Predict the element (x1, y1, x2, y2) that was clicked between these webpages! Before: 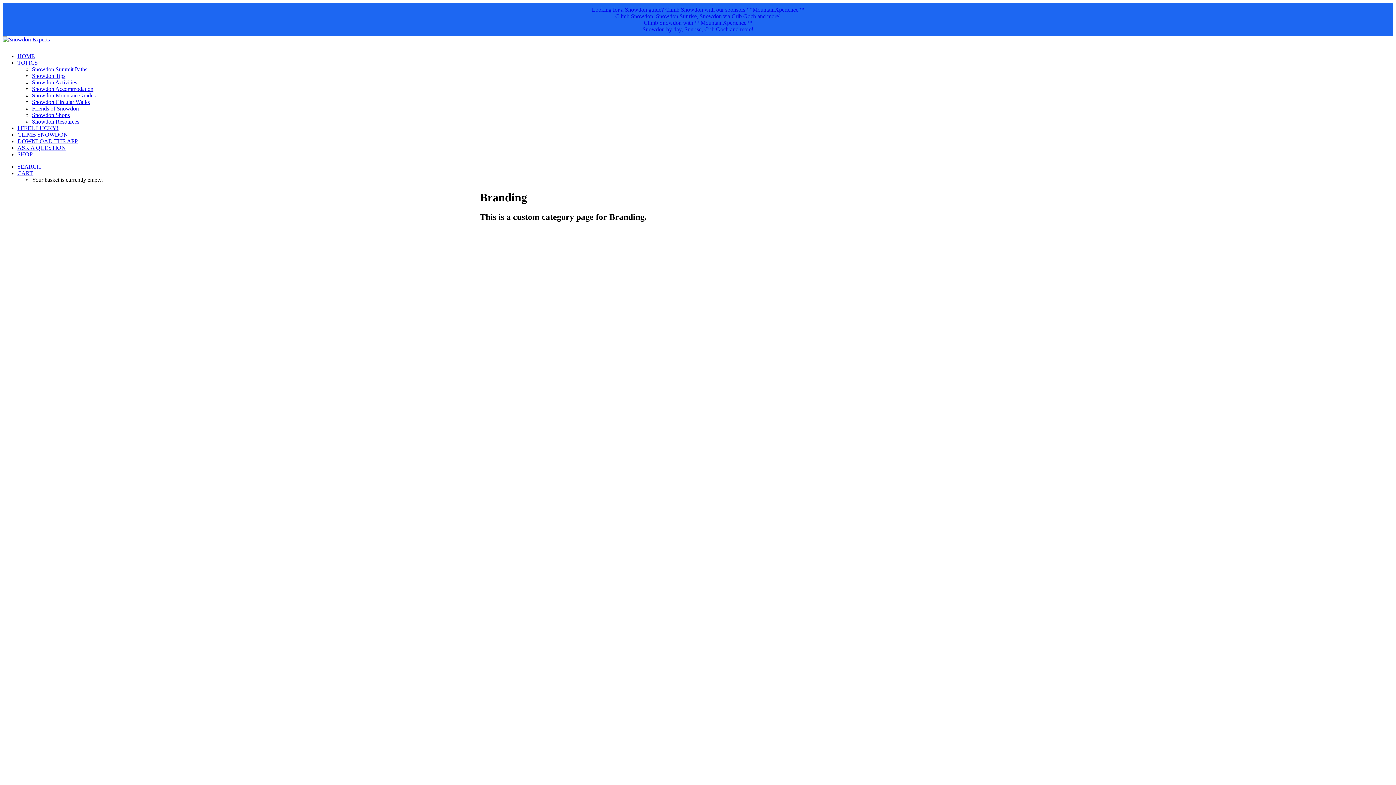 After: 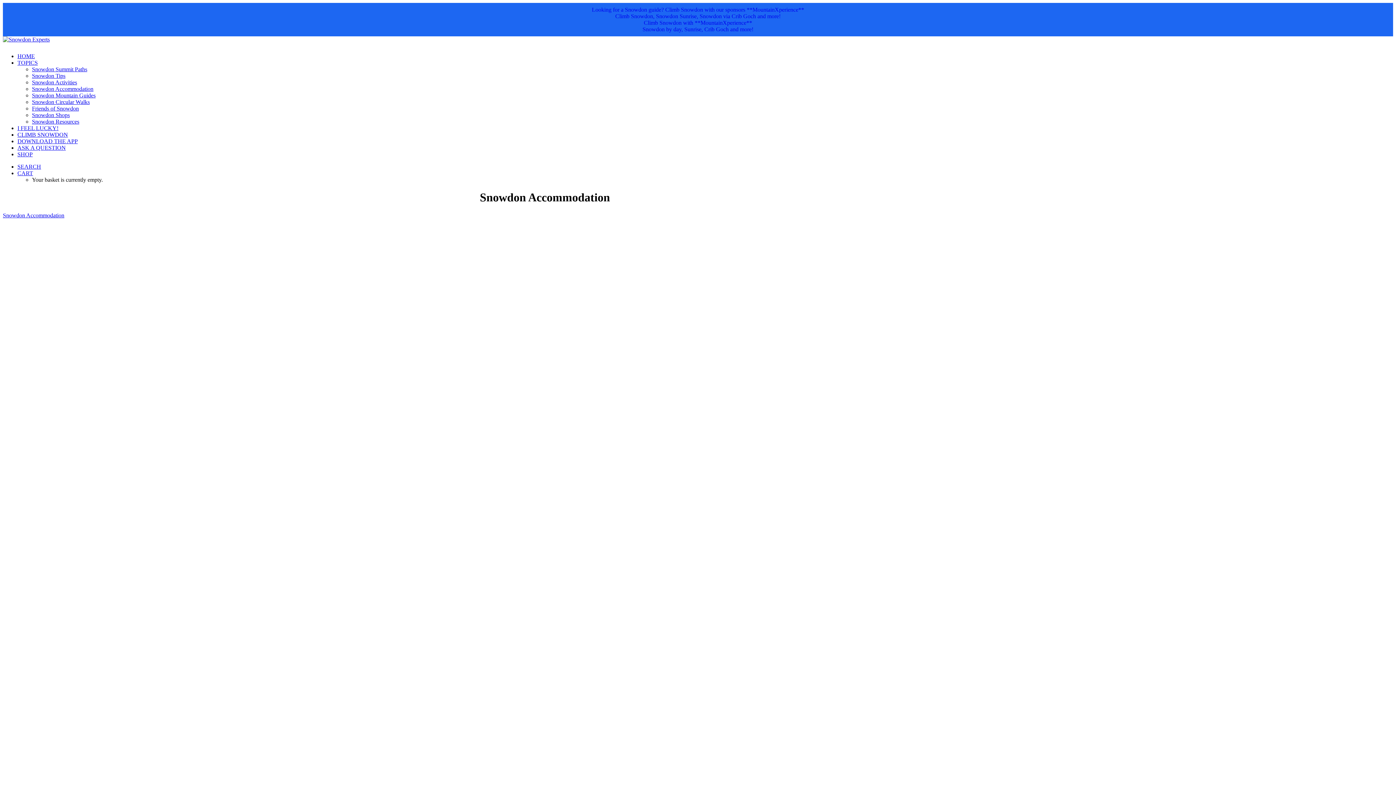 Action: bbox: (32, 85, 93, 92) label: Snowdon Accommodation